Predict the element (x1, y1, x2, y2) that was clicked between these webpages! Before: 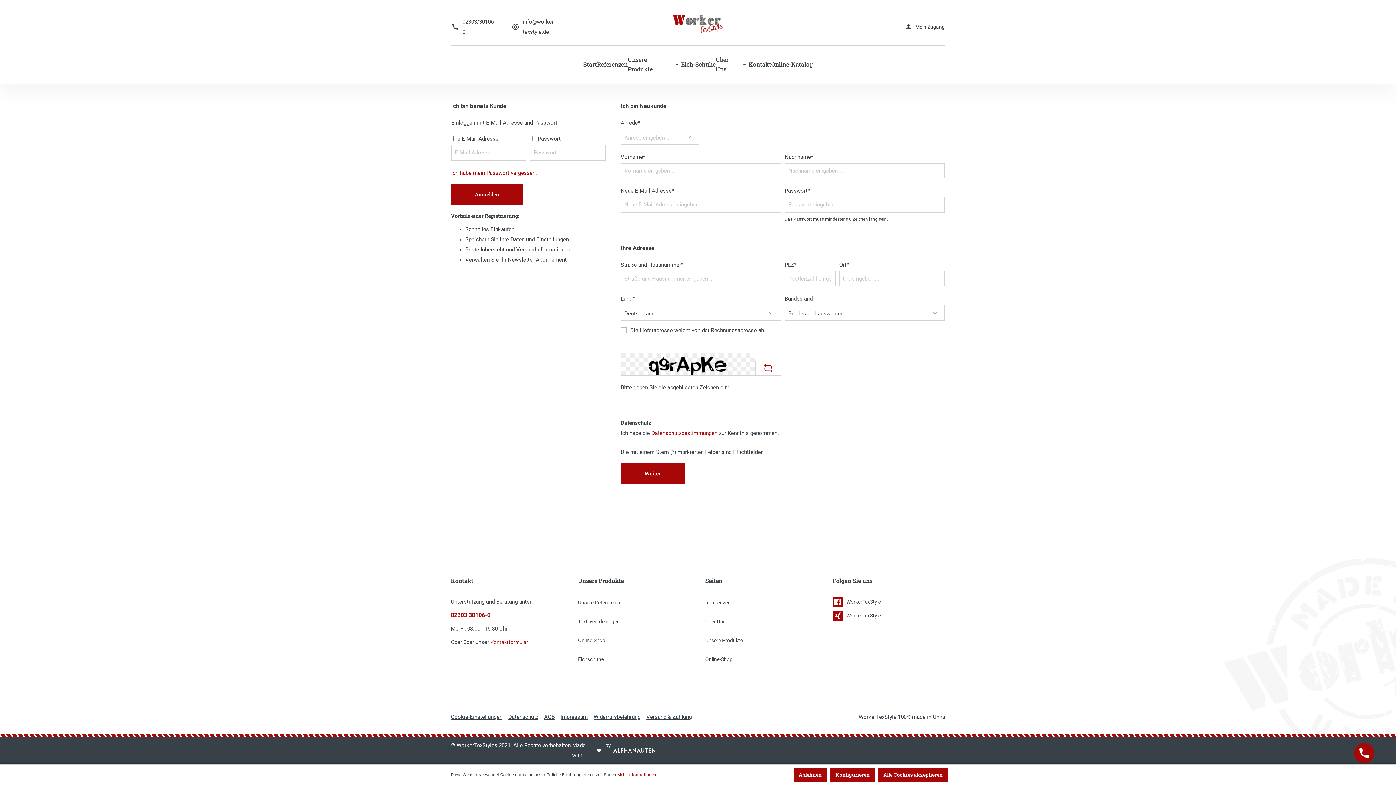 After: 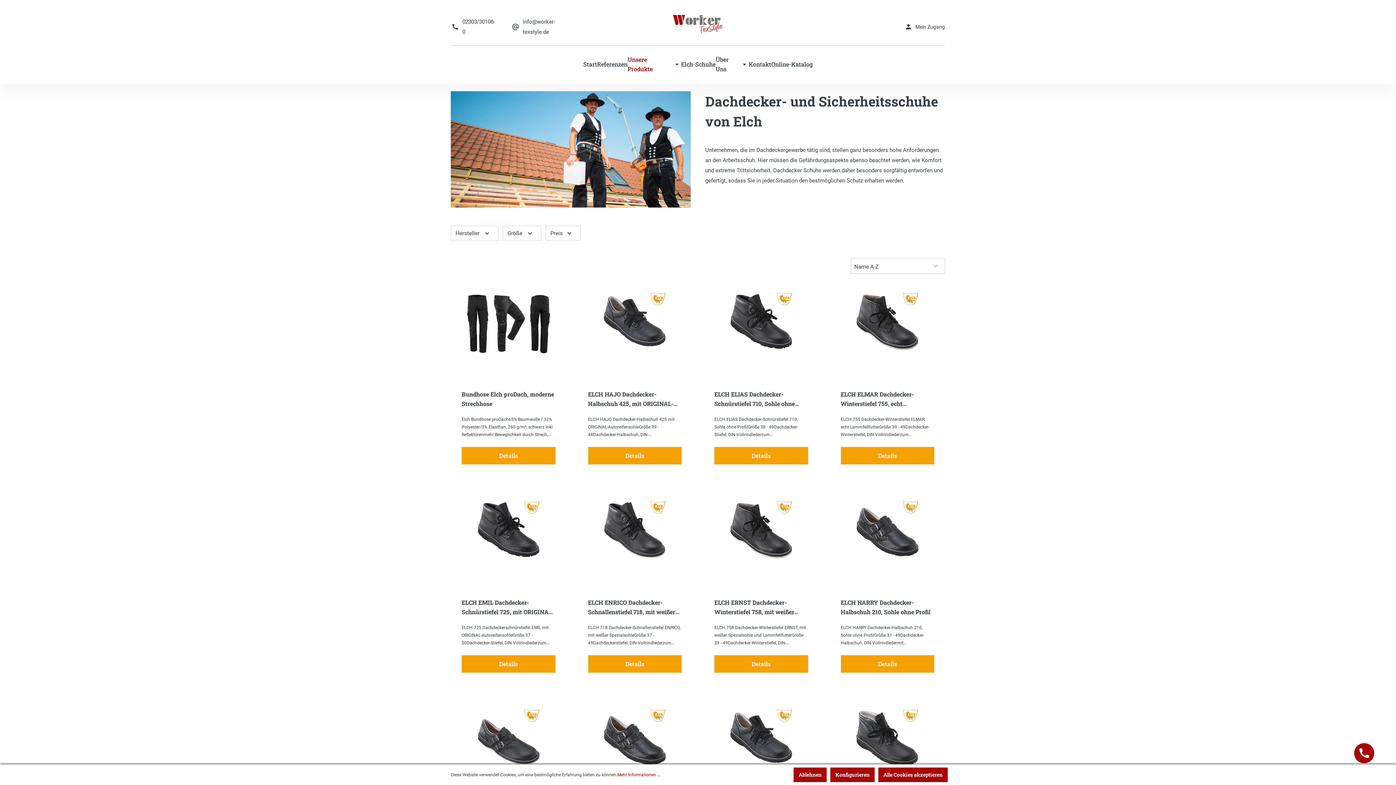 Action: bbox: (578, 656, 604, 662) label: Elchschuhe